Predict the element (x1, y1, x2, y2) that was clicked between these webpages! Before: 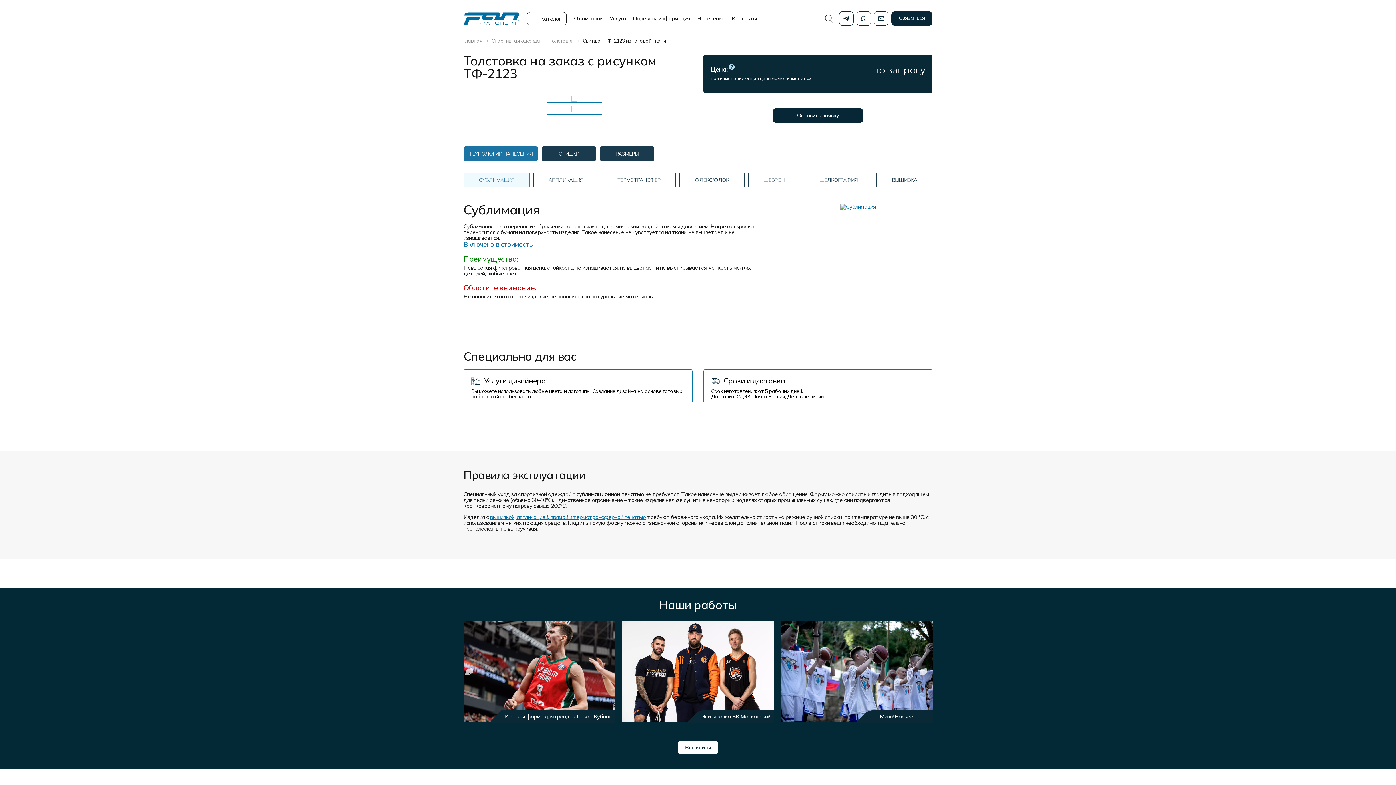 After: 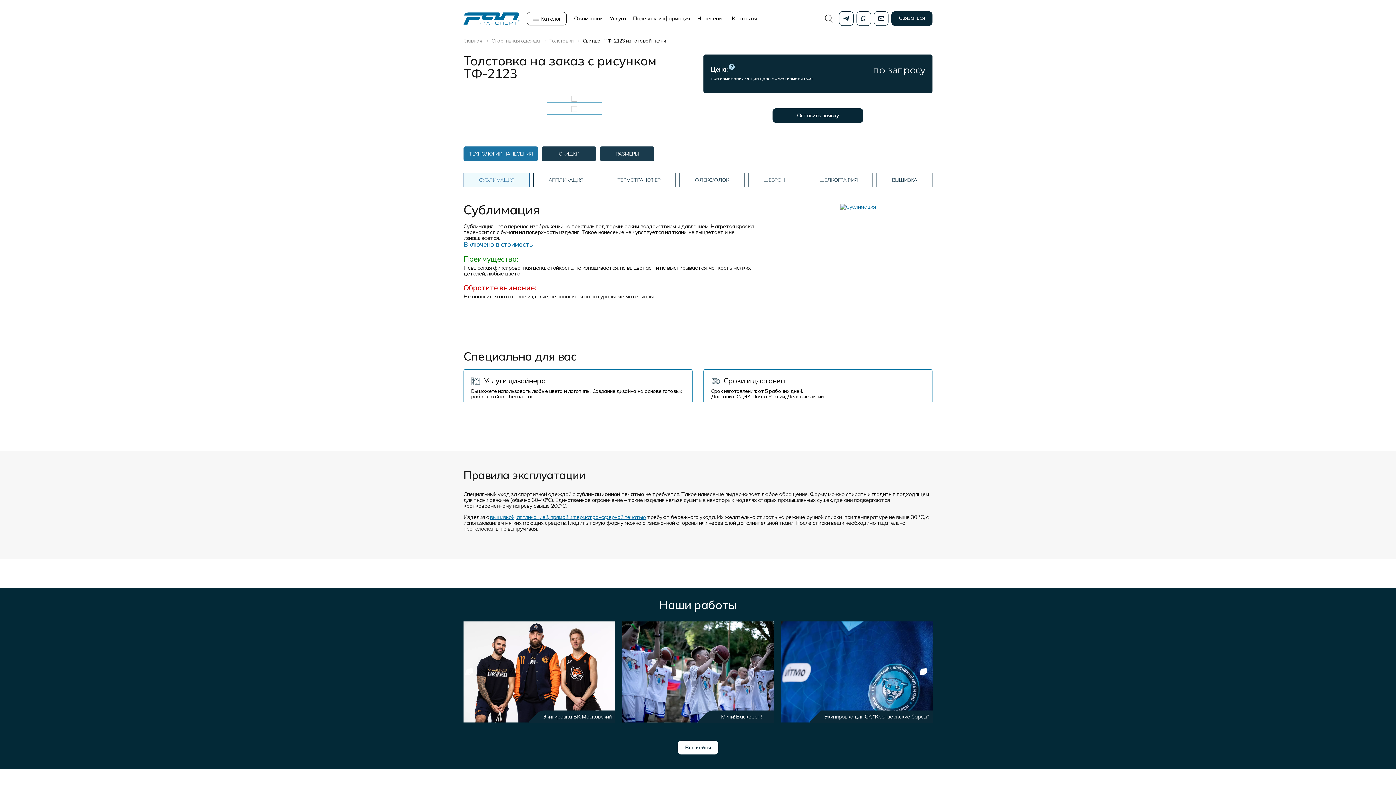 Action: bbox: (920, 668, 927, 676) label: Next